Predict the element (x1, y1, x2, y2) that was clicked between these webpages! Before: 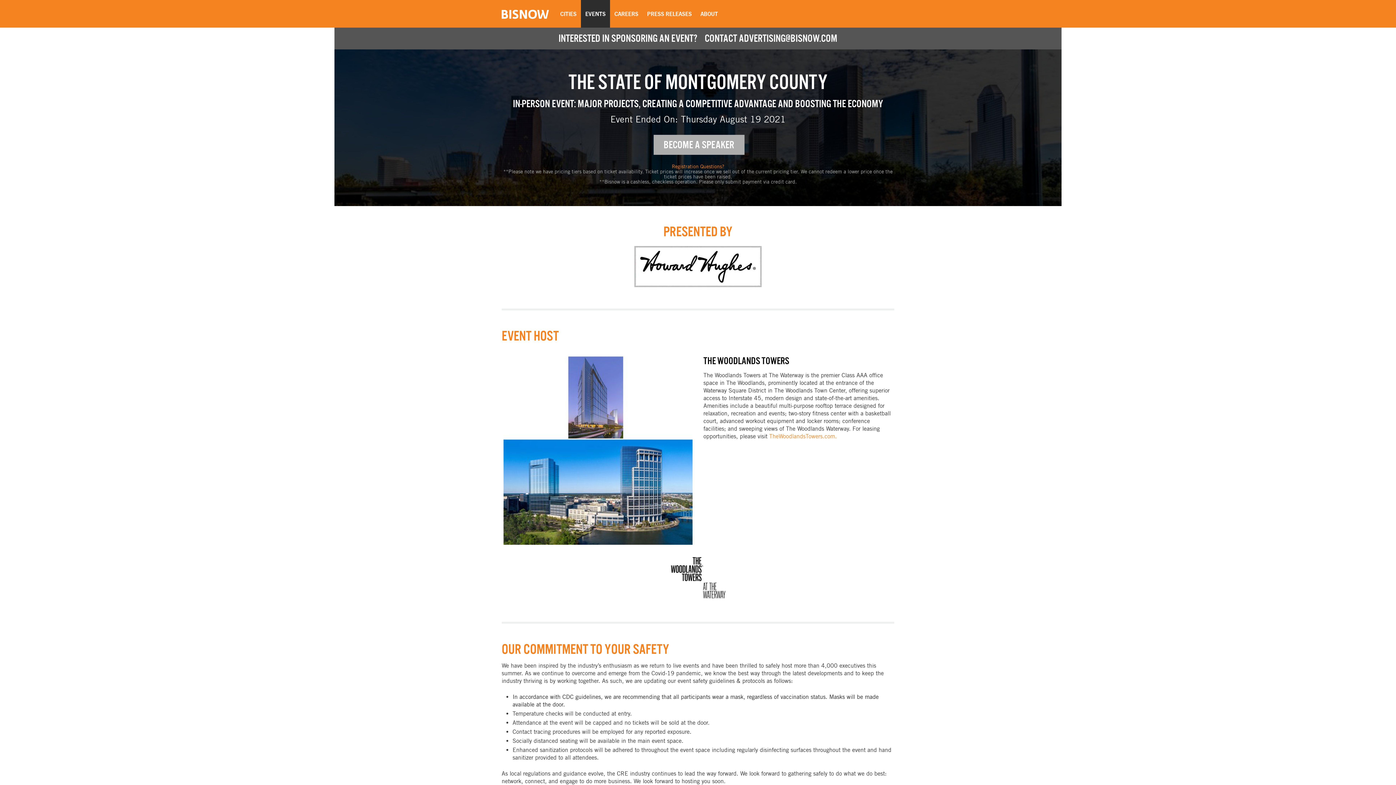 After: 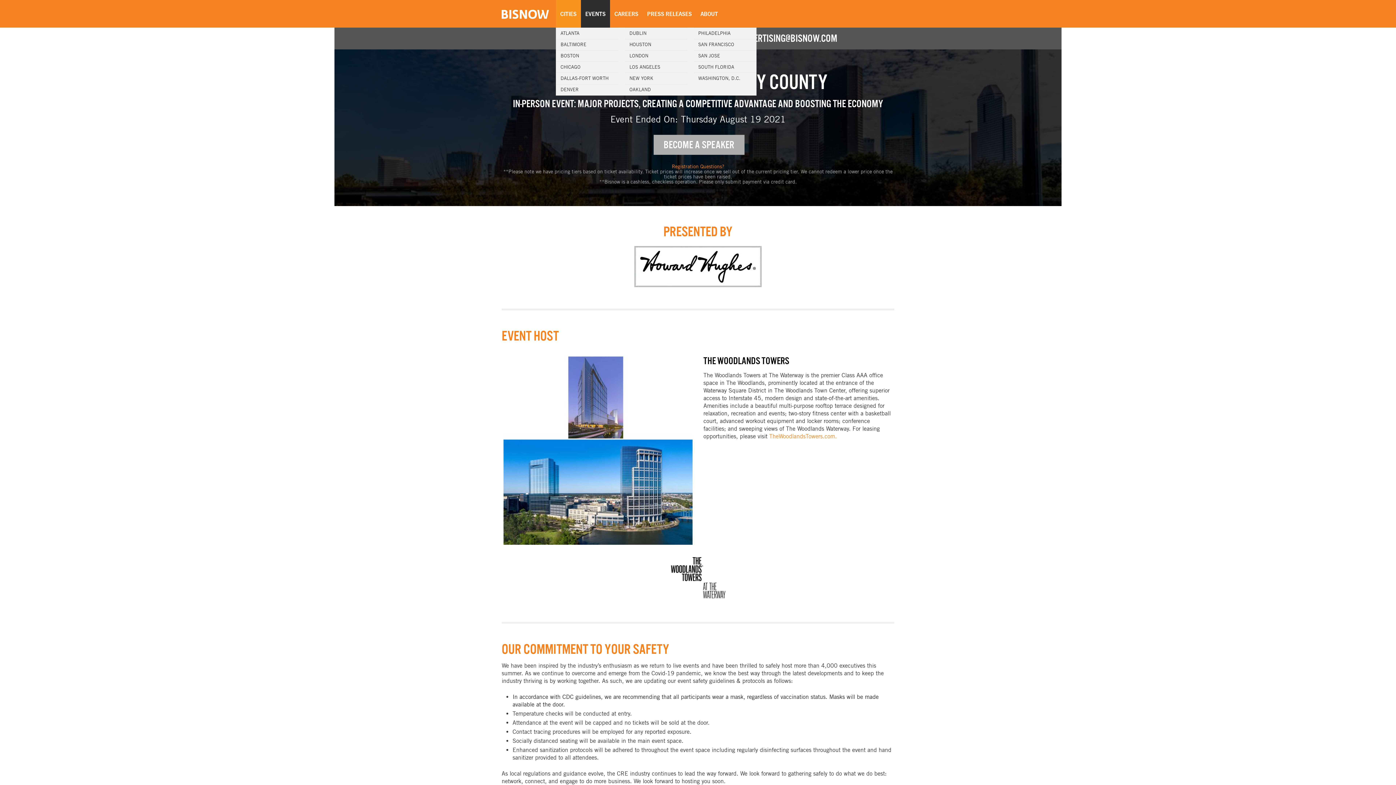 Action: label: CITIES bbox: (556, 0, 581, 27)